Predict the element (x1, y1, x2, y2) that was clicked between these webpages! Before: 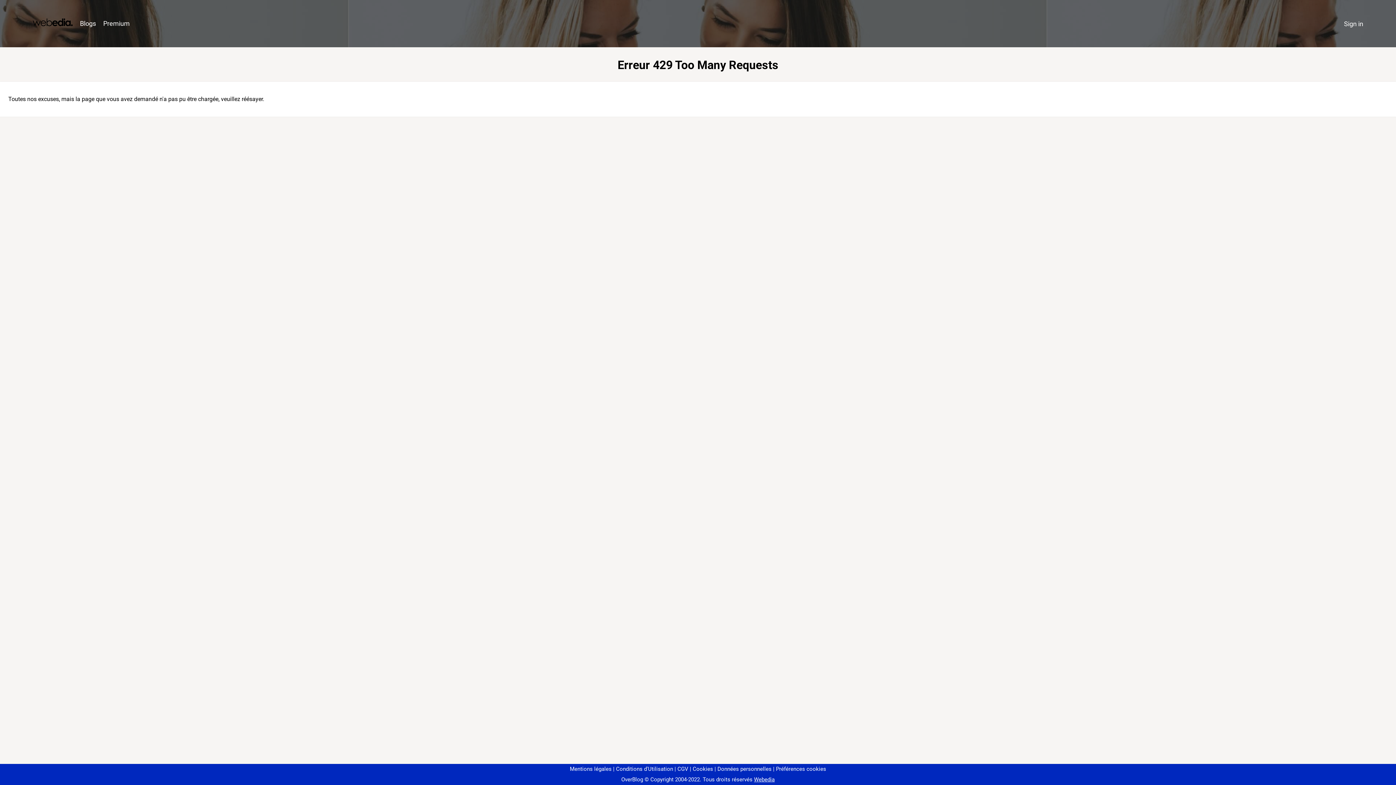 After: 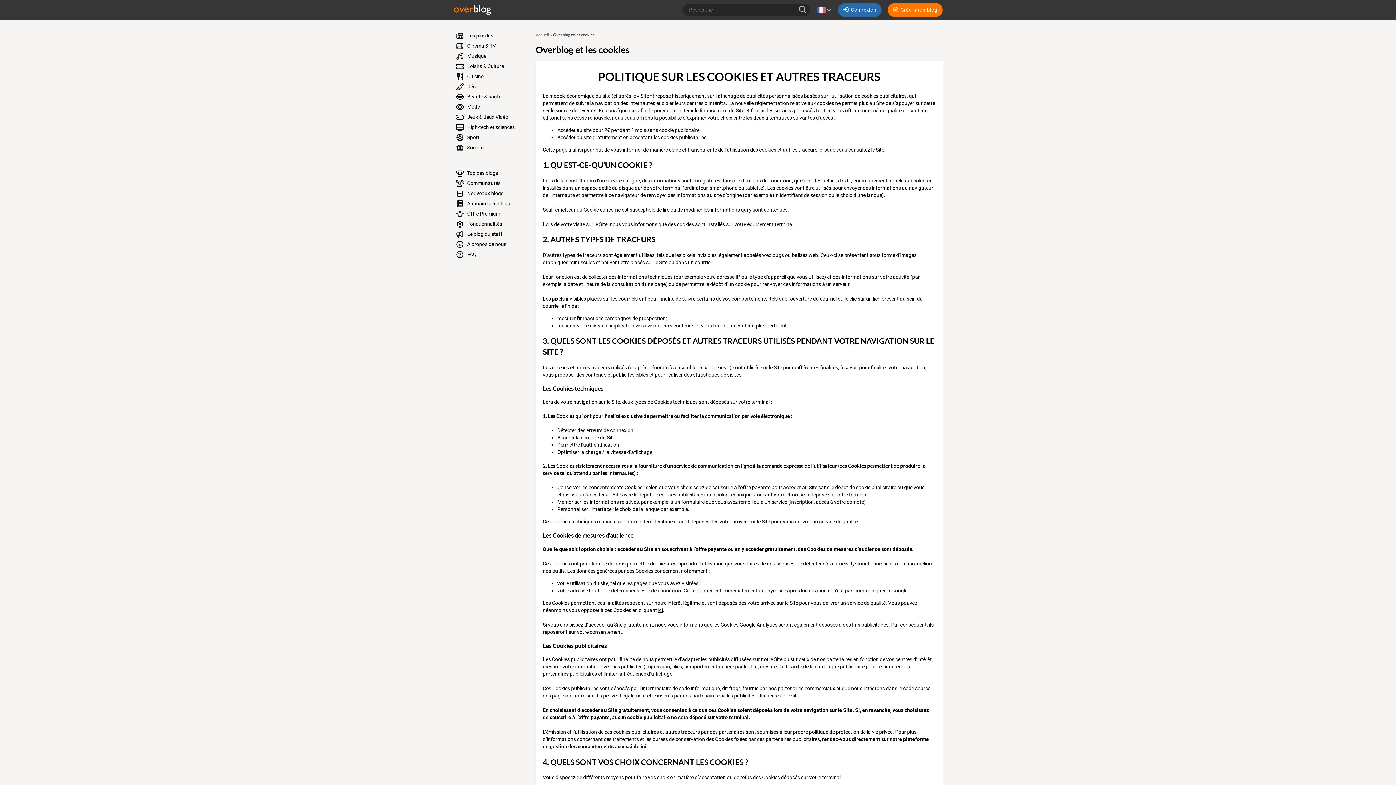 Action: label: Cookies bbox: (690, 766, 713, 772)